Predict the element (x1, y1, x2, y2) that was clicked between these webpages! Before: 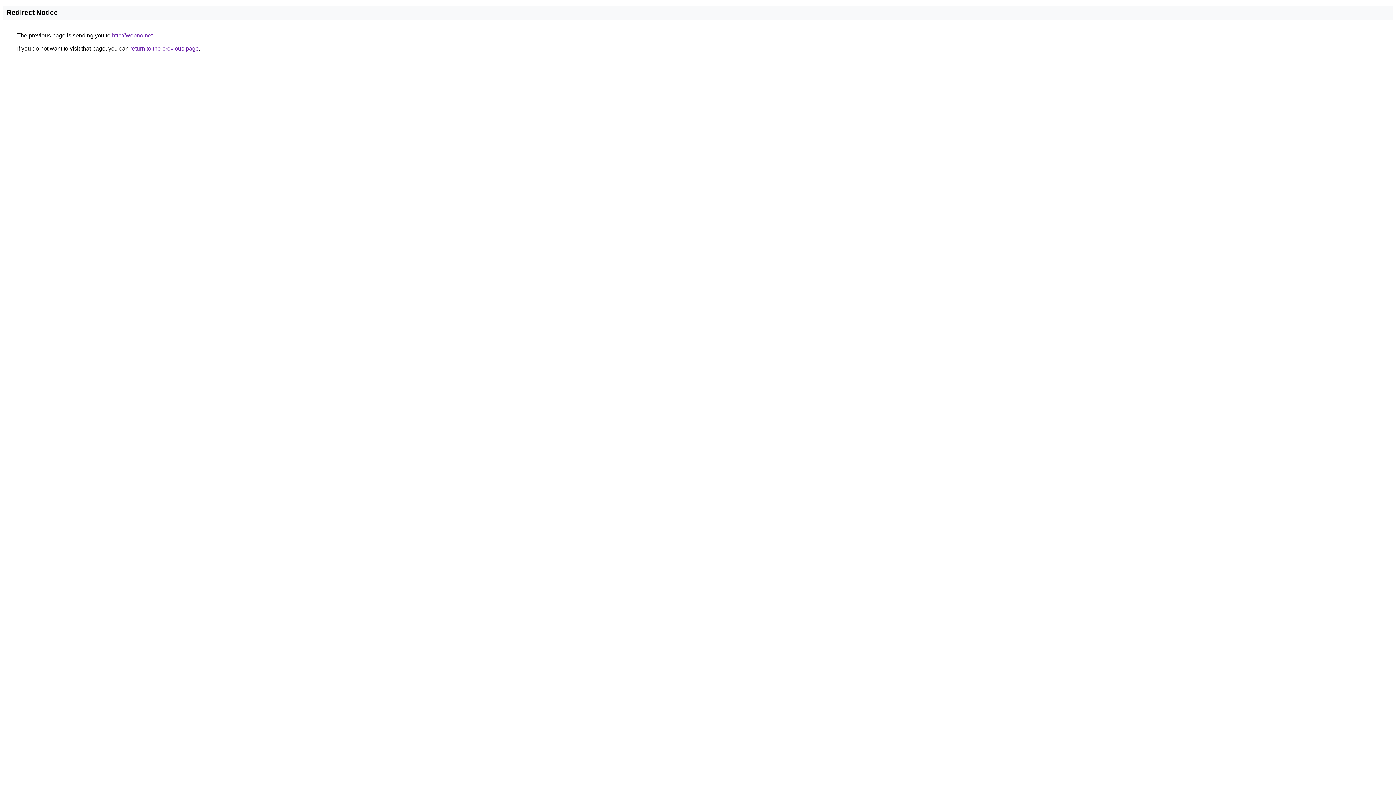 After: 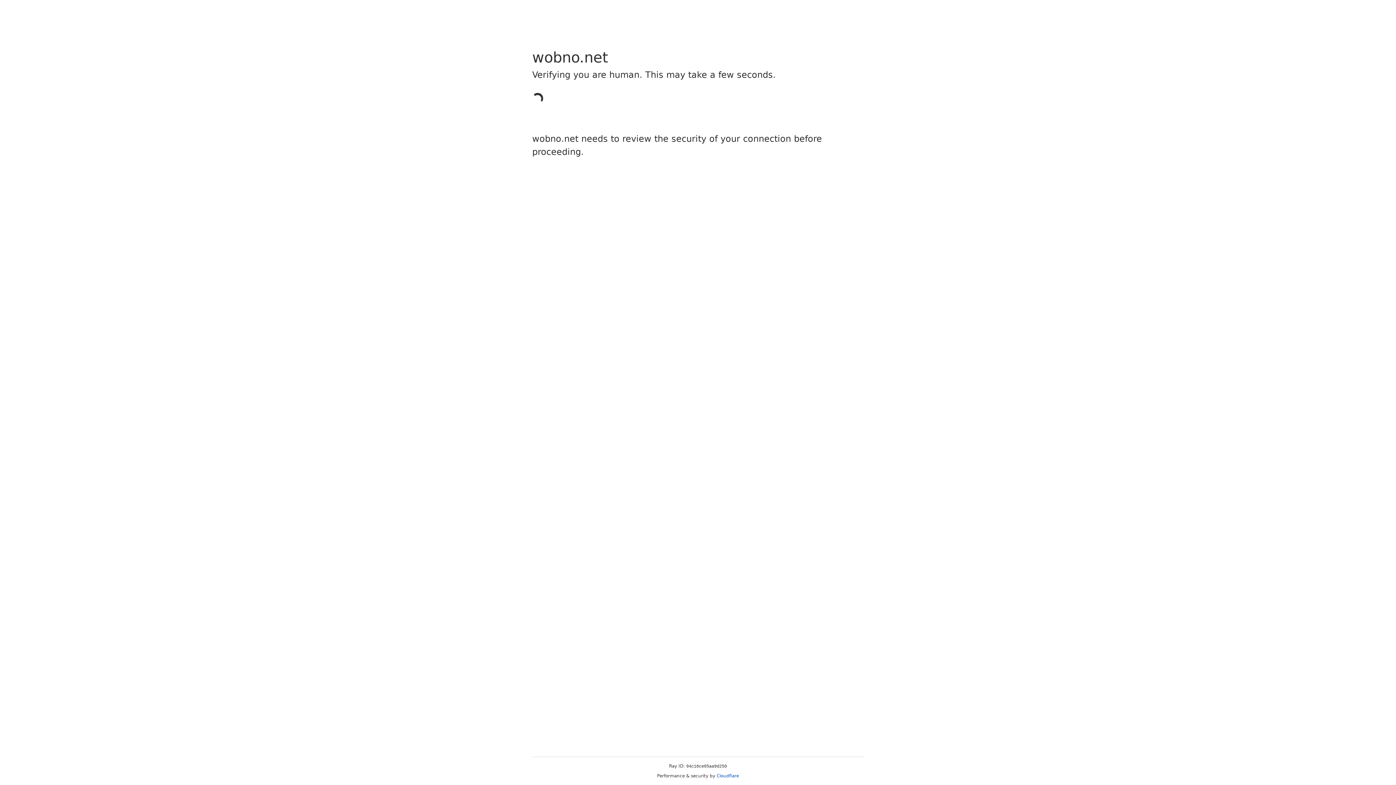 Action: label: http://wobno.net bbox: (112, 32, 152, 38)